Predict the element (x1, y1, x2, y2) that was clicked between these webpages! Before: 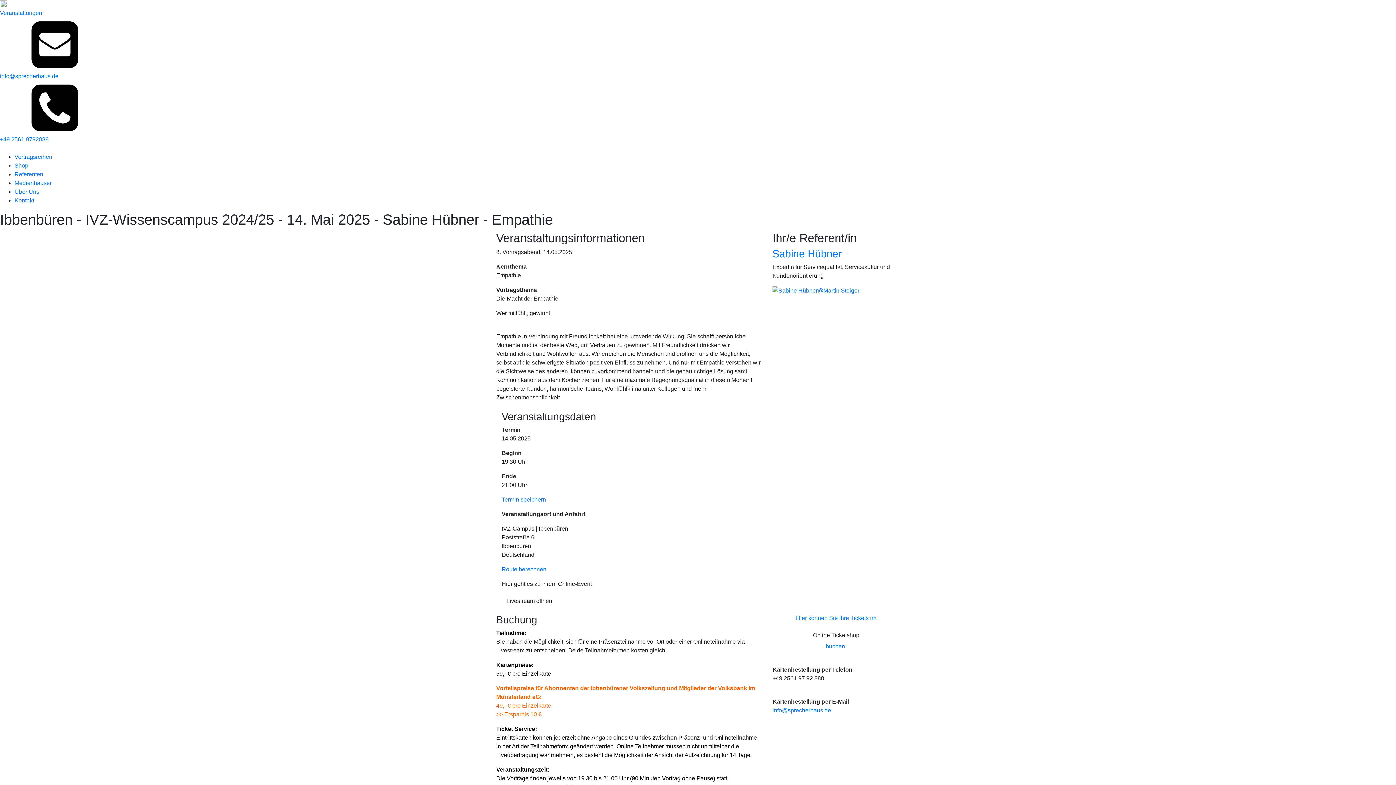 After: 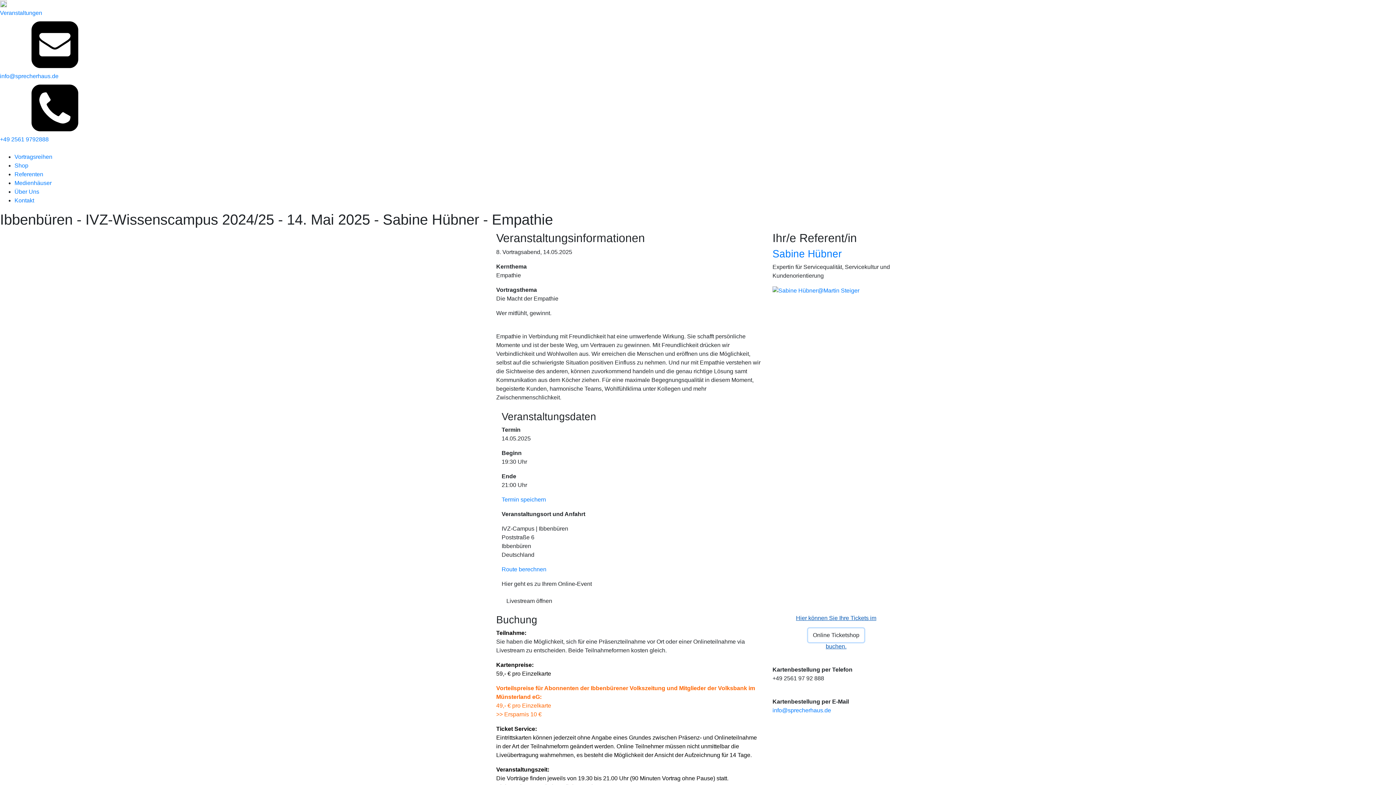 Action: label: Online Ticketshop bbox: (808, 628, 864, 642)